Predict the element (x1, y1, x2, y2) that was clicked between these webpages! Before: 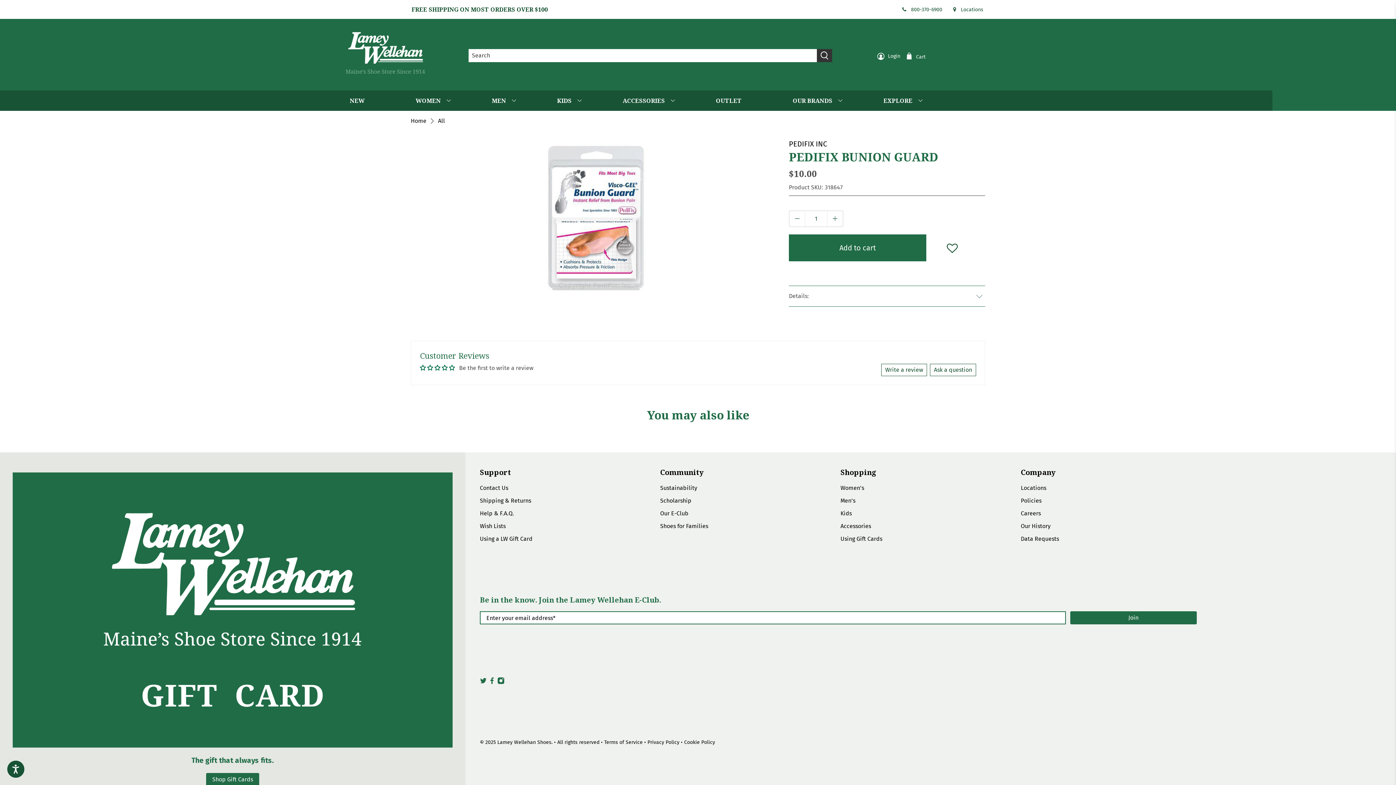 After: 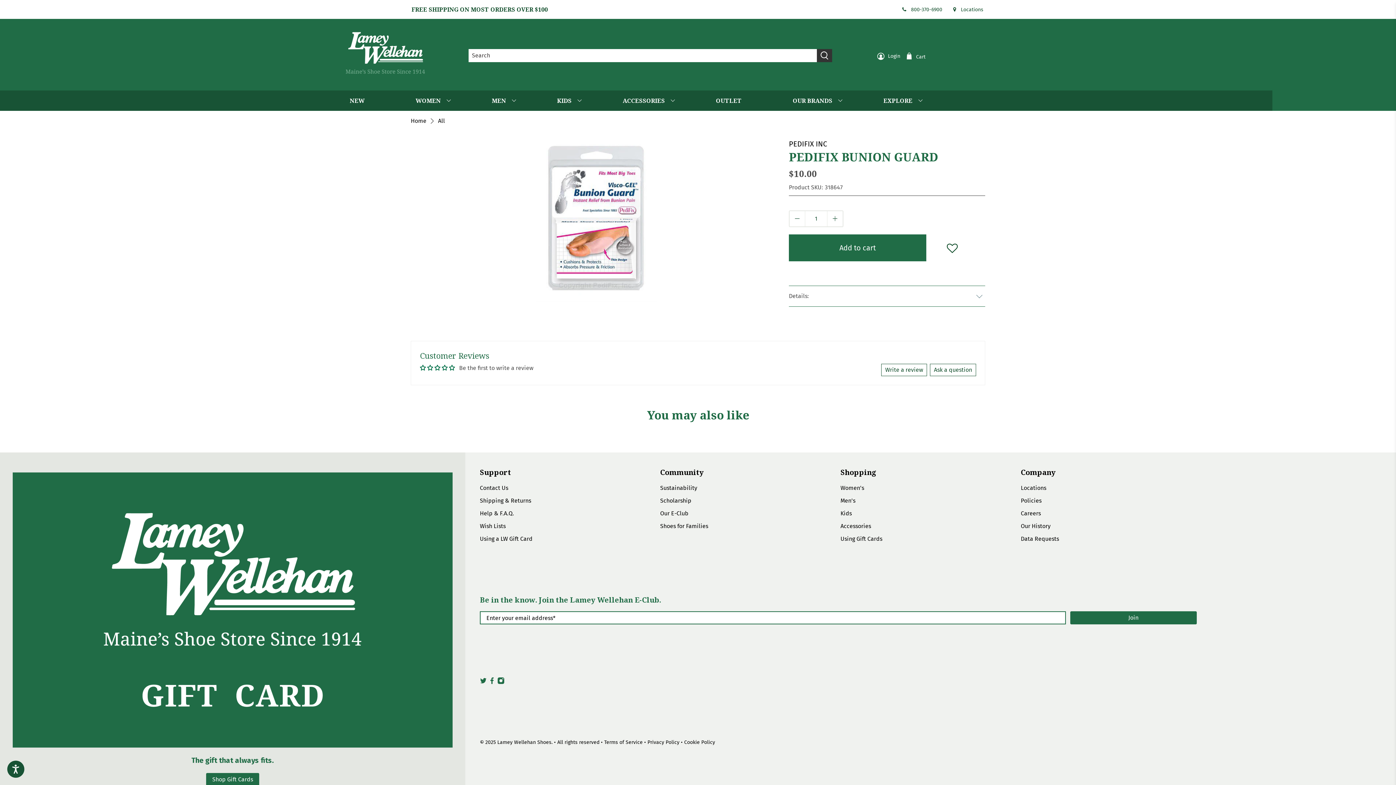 Action: bbox: (441, 364, 449, 370)